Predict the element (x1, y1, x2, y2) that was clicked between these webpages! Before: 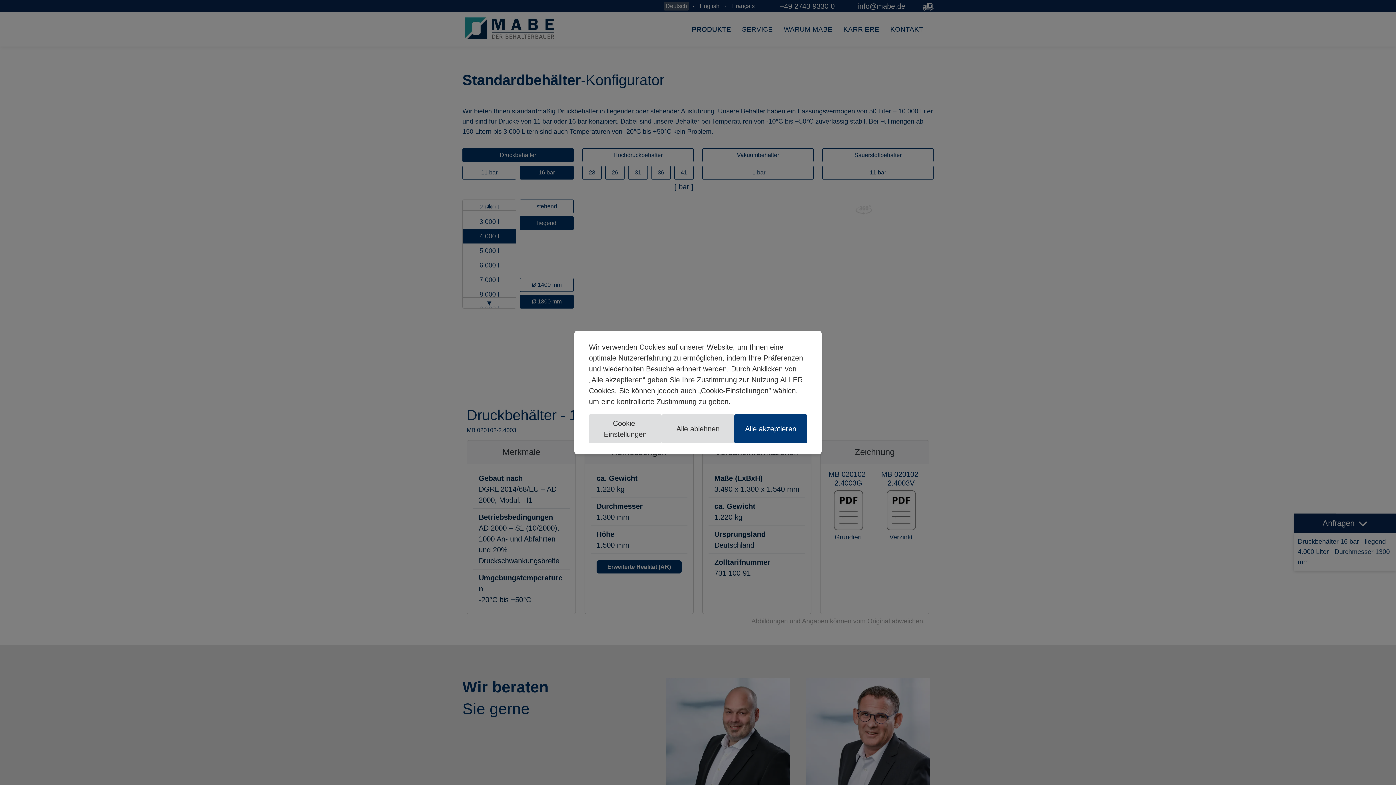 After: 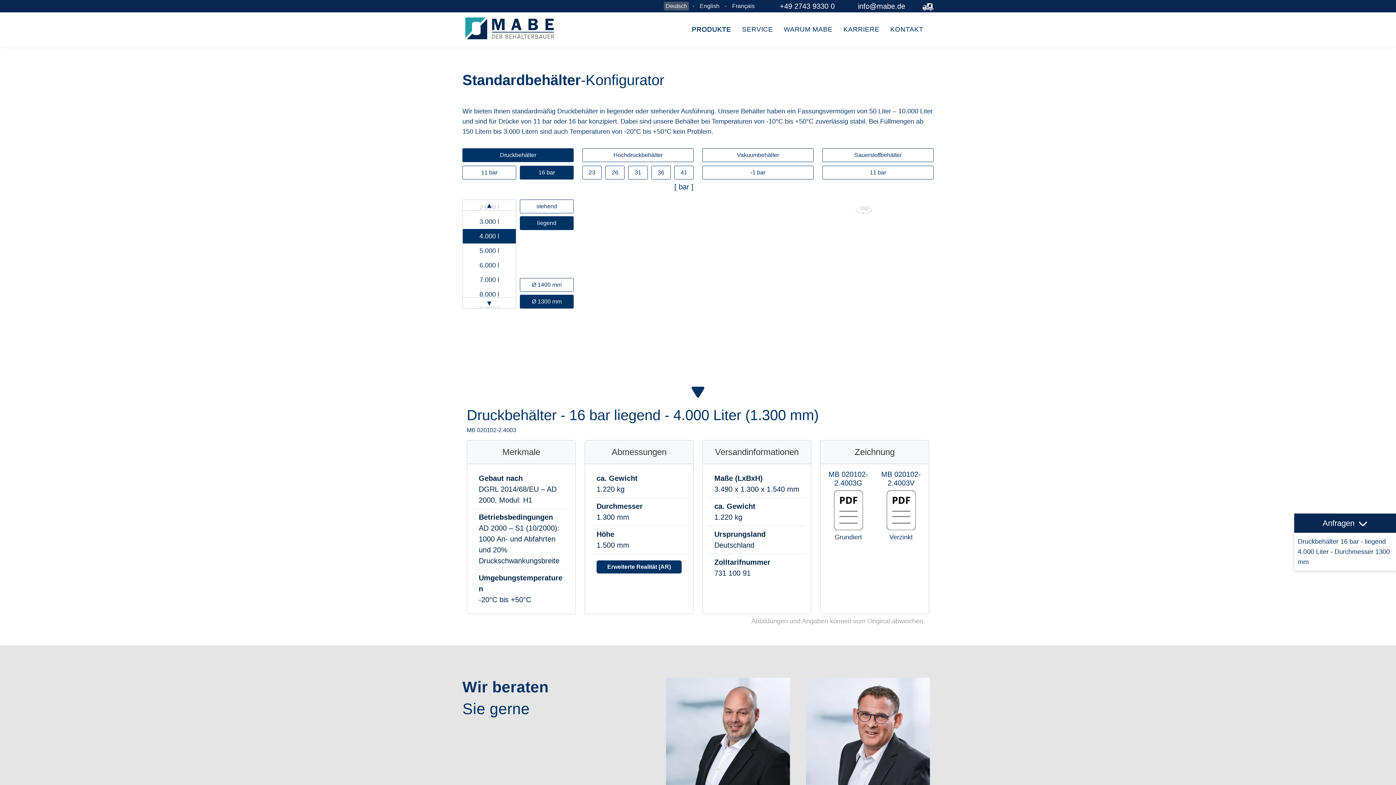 Action: bbox: (661, 414, 734, 443) label: Alle ablehnen